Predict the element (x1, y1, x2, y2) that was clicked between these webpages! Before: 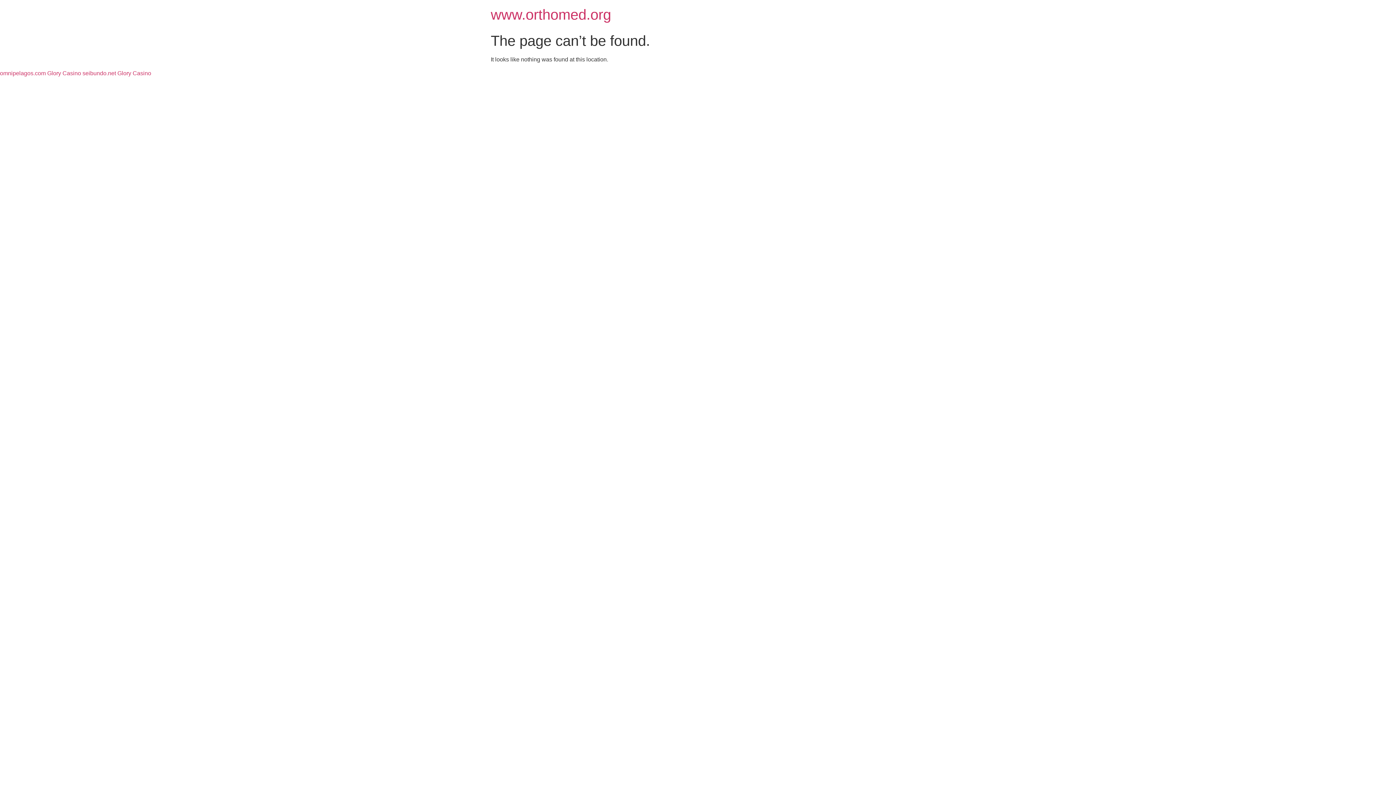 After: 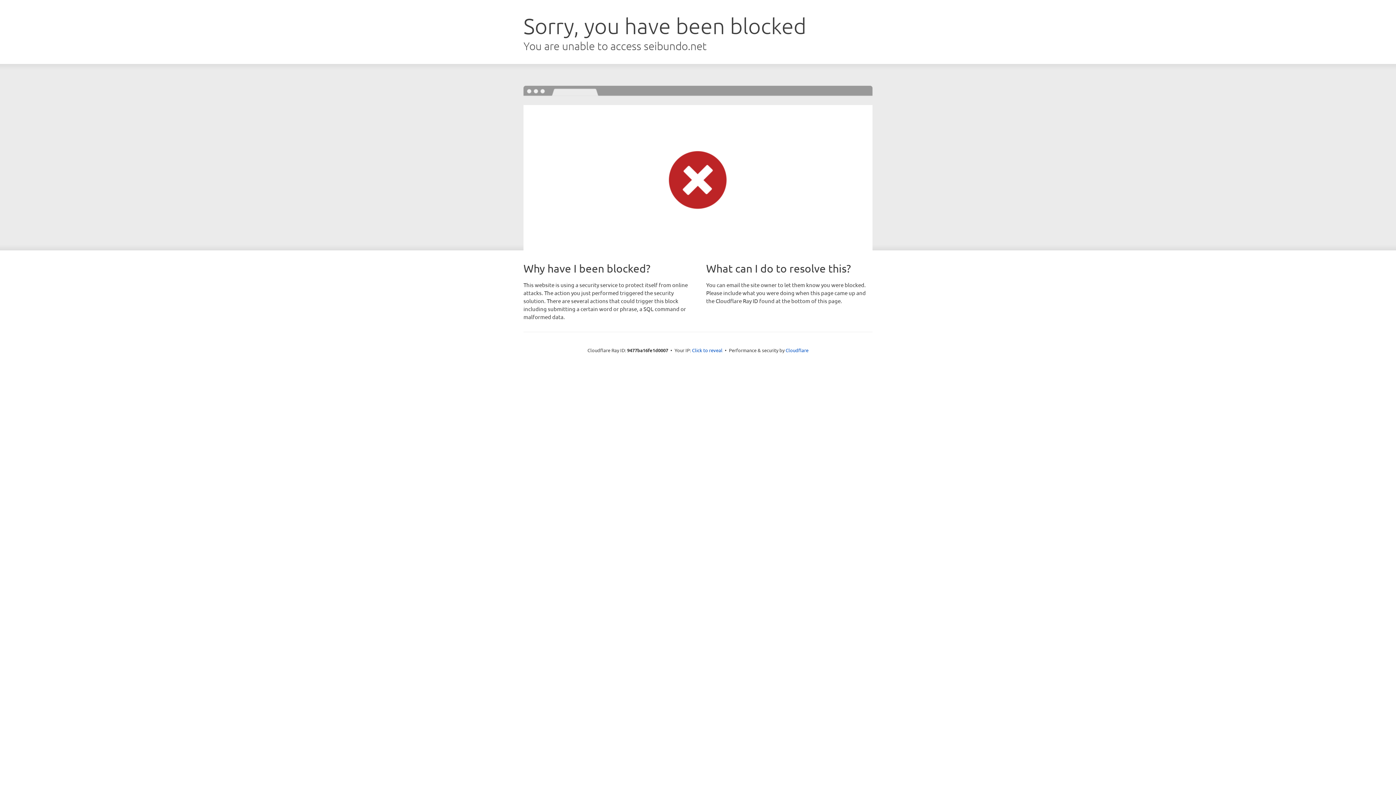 Action: label: seibundo.net Glory Casino bbox: (82, 70, 151, 76)